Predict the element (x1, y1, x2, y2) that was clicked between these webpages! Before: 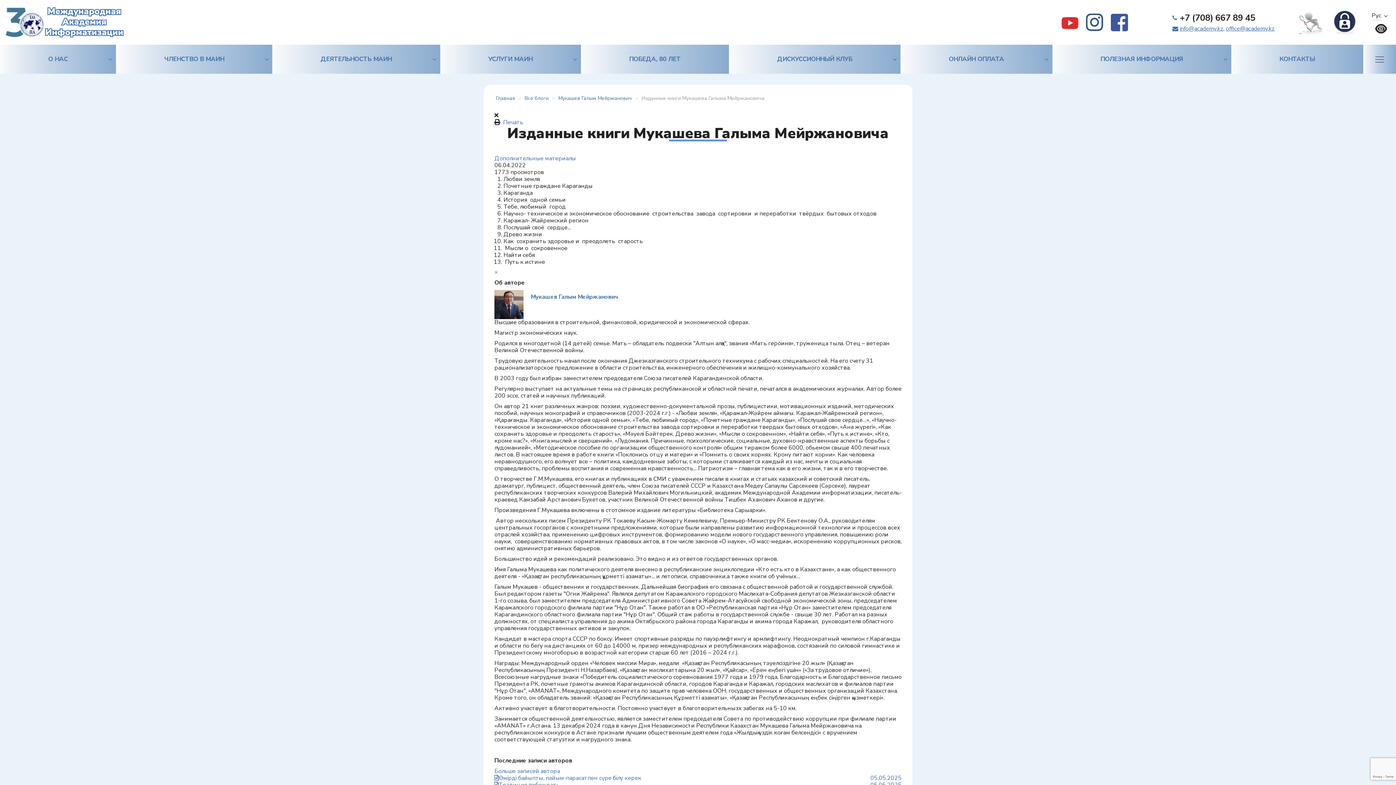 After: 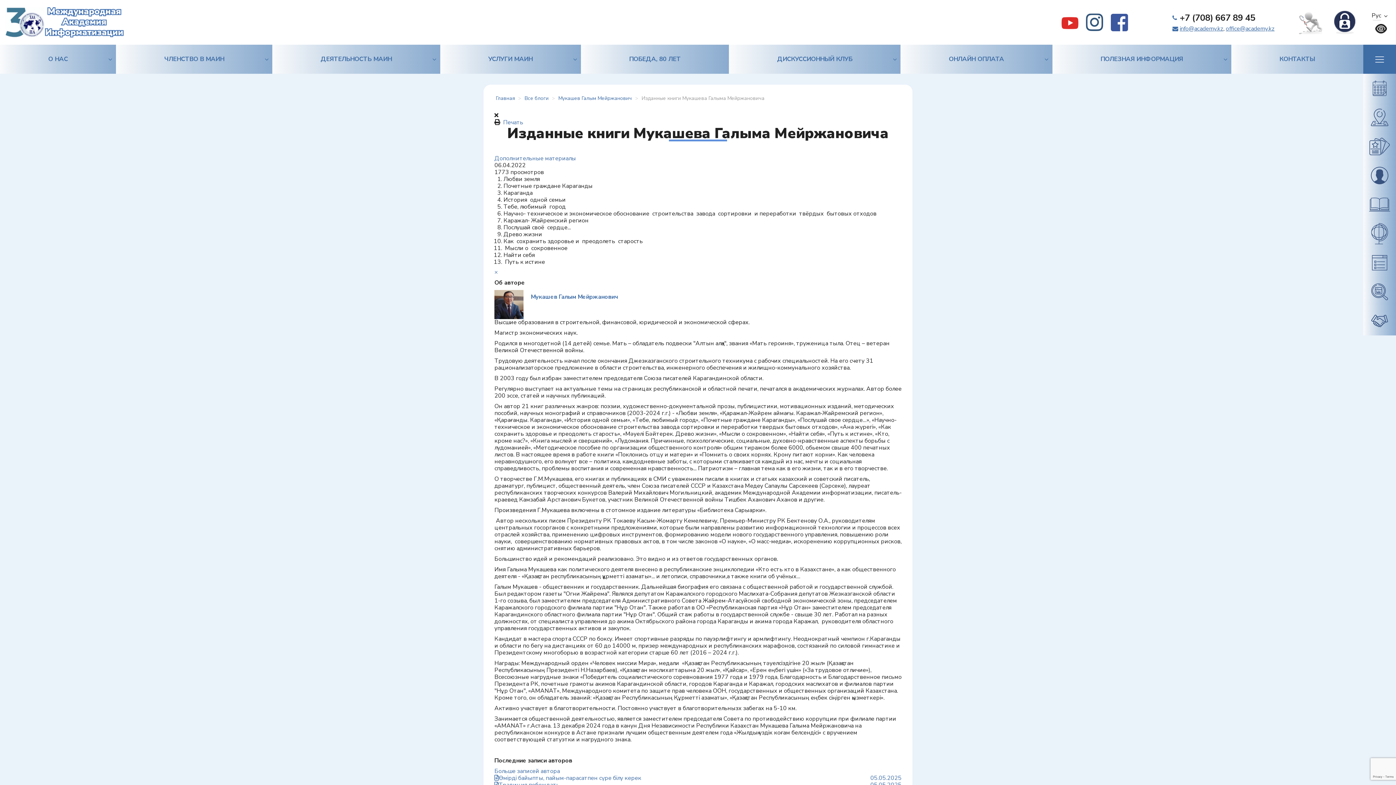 Action: bbox: (1363, 44, 1396, 73)